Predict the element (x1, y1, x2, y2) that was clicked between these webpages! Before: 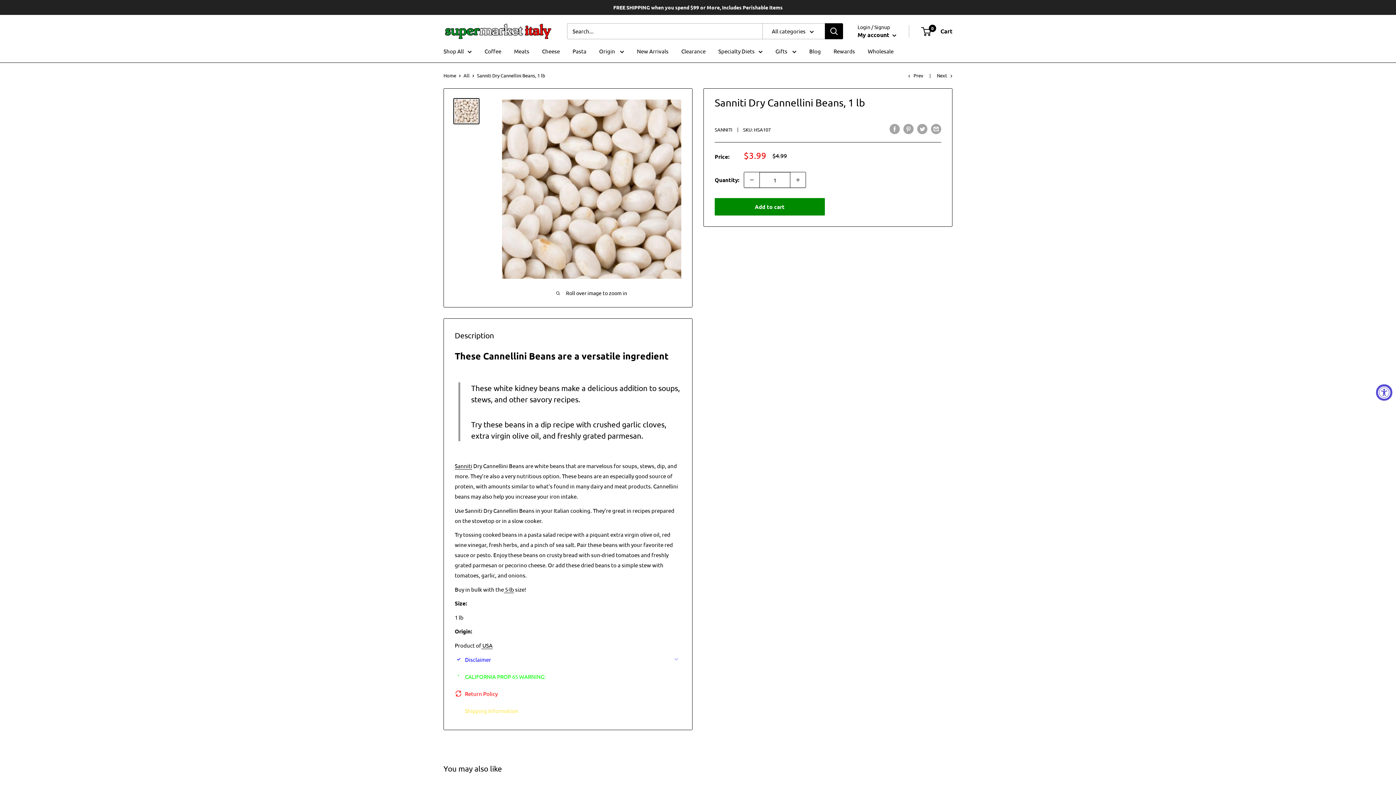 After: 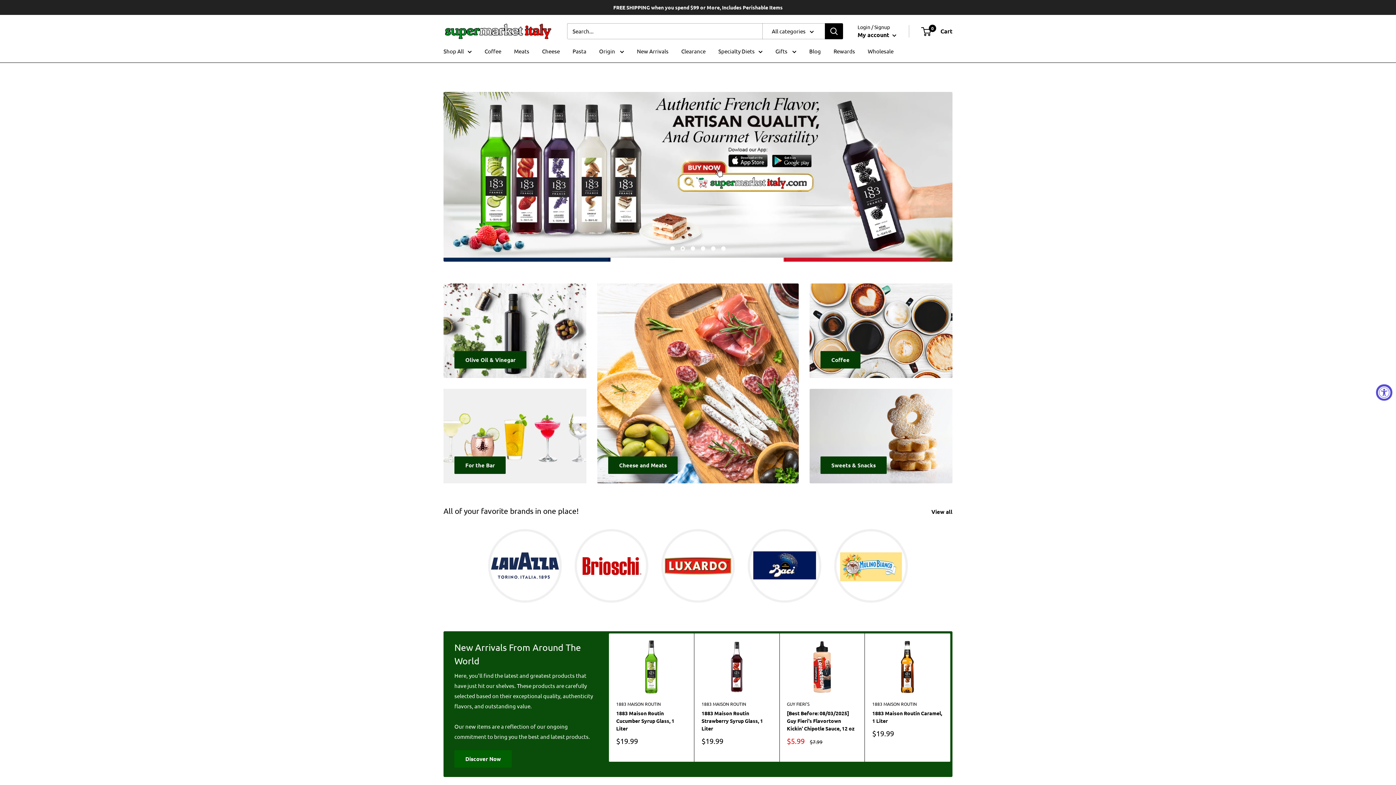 Action: label: Supermarket Italy bbox: (443, 22, 552, 39)